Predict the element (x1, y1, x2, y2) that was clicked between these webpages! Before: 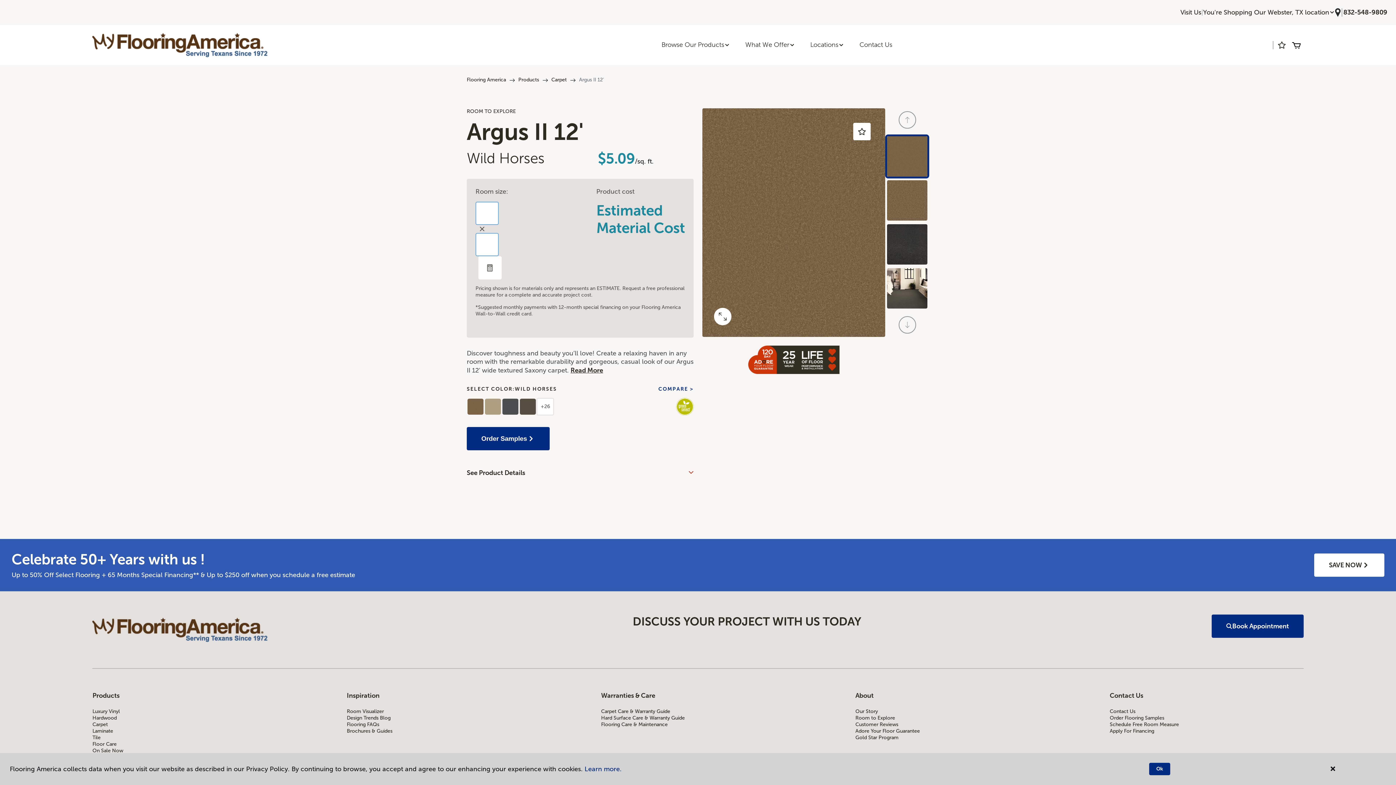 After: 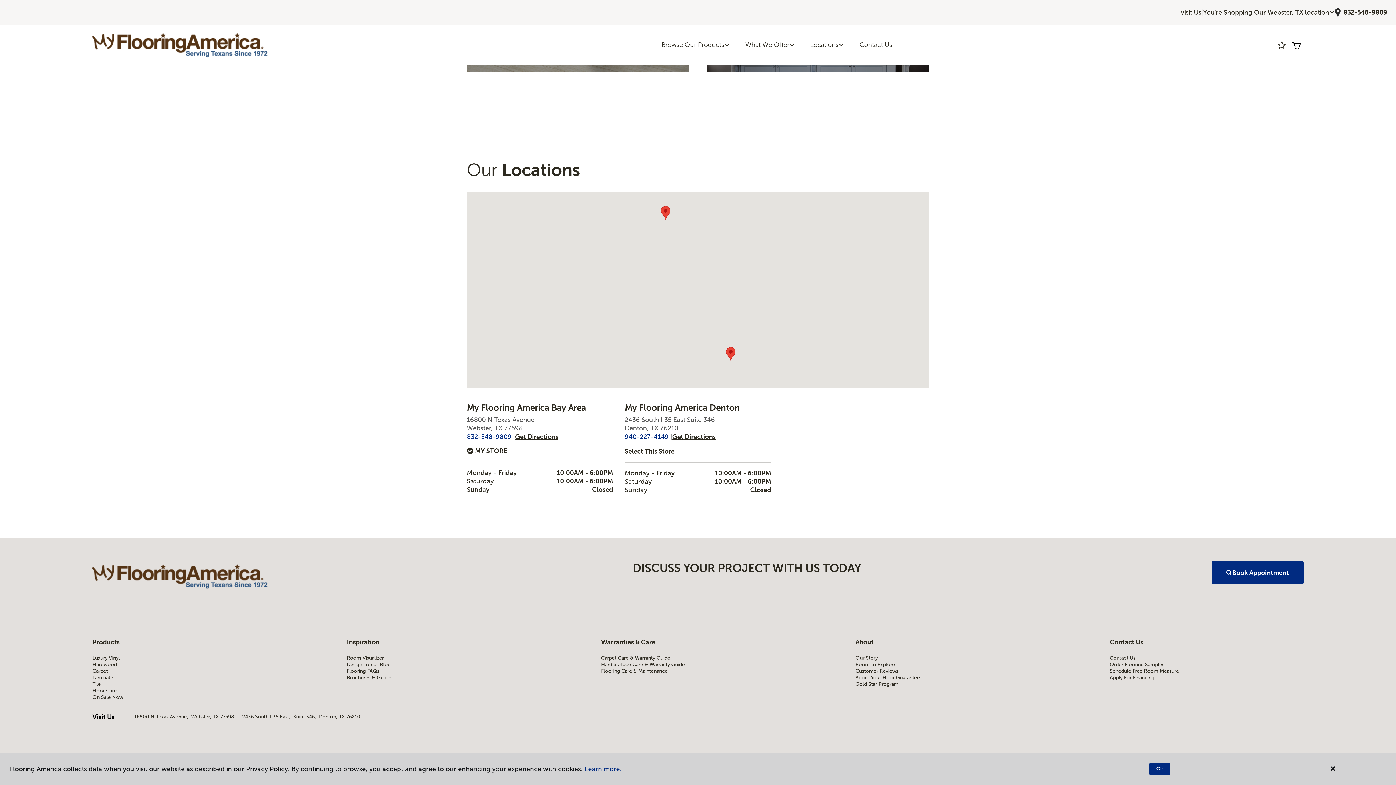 Action: bbox: (1335, 7, 1341, 17)